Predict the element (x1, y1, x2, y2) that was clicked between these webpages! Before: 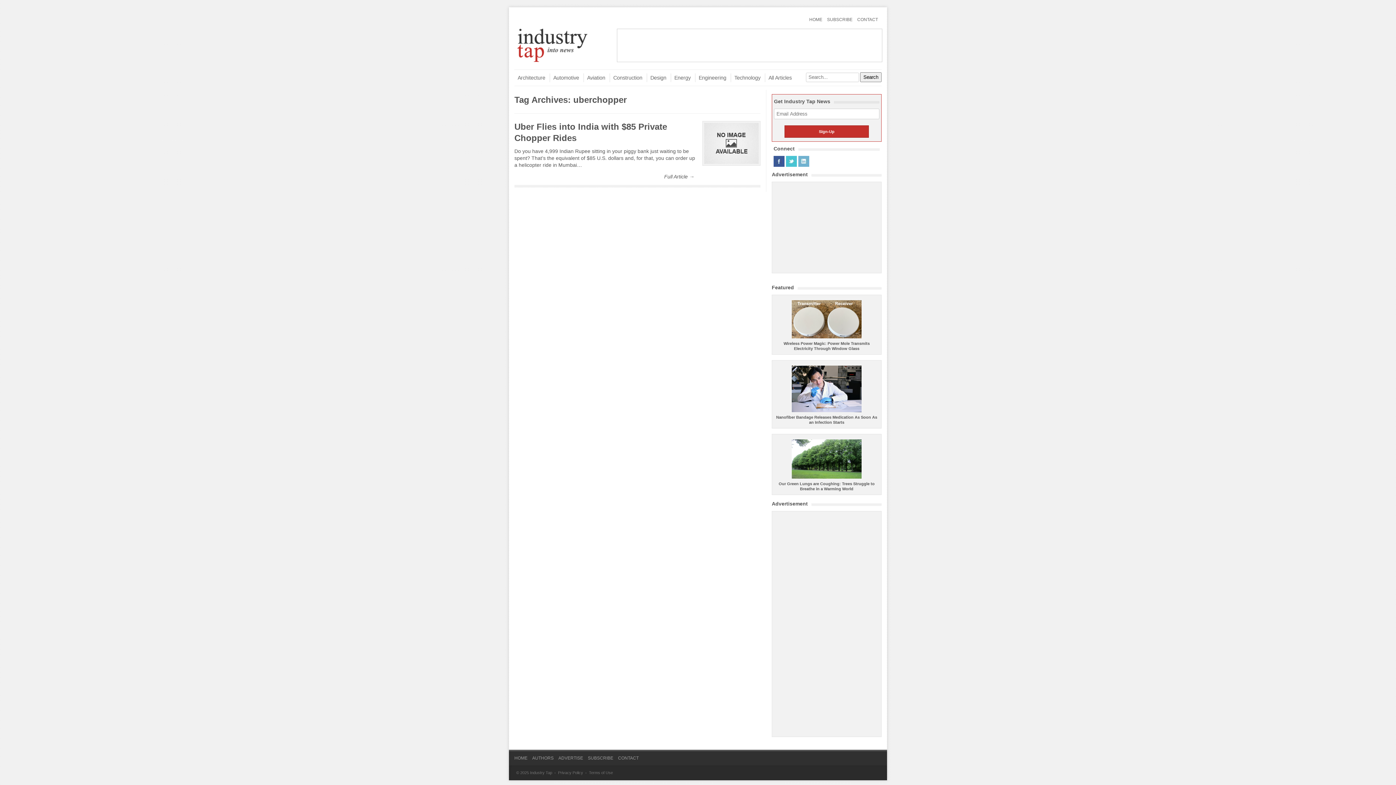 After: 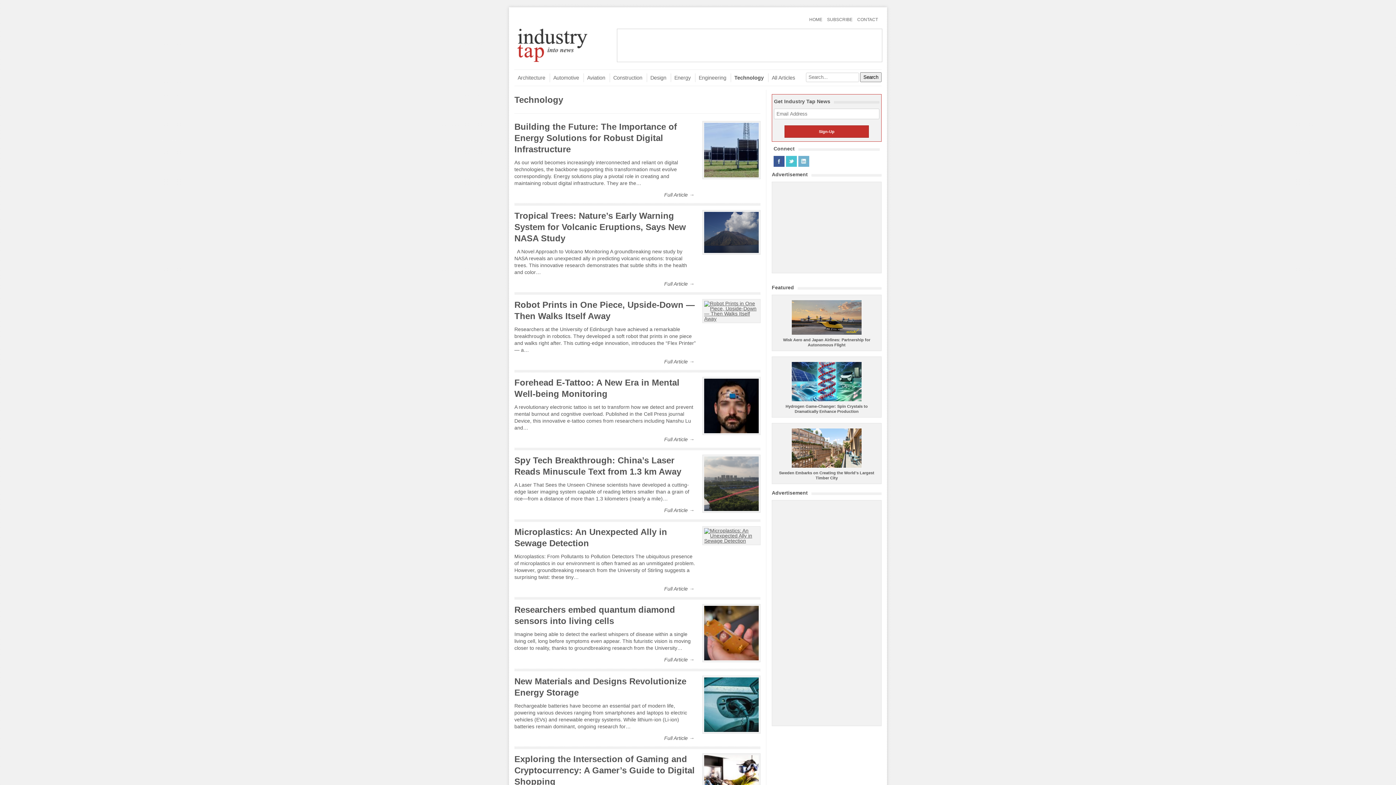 Action: bbox: (730, 73, 760, 82) label: Technology